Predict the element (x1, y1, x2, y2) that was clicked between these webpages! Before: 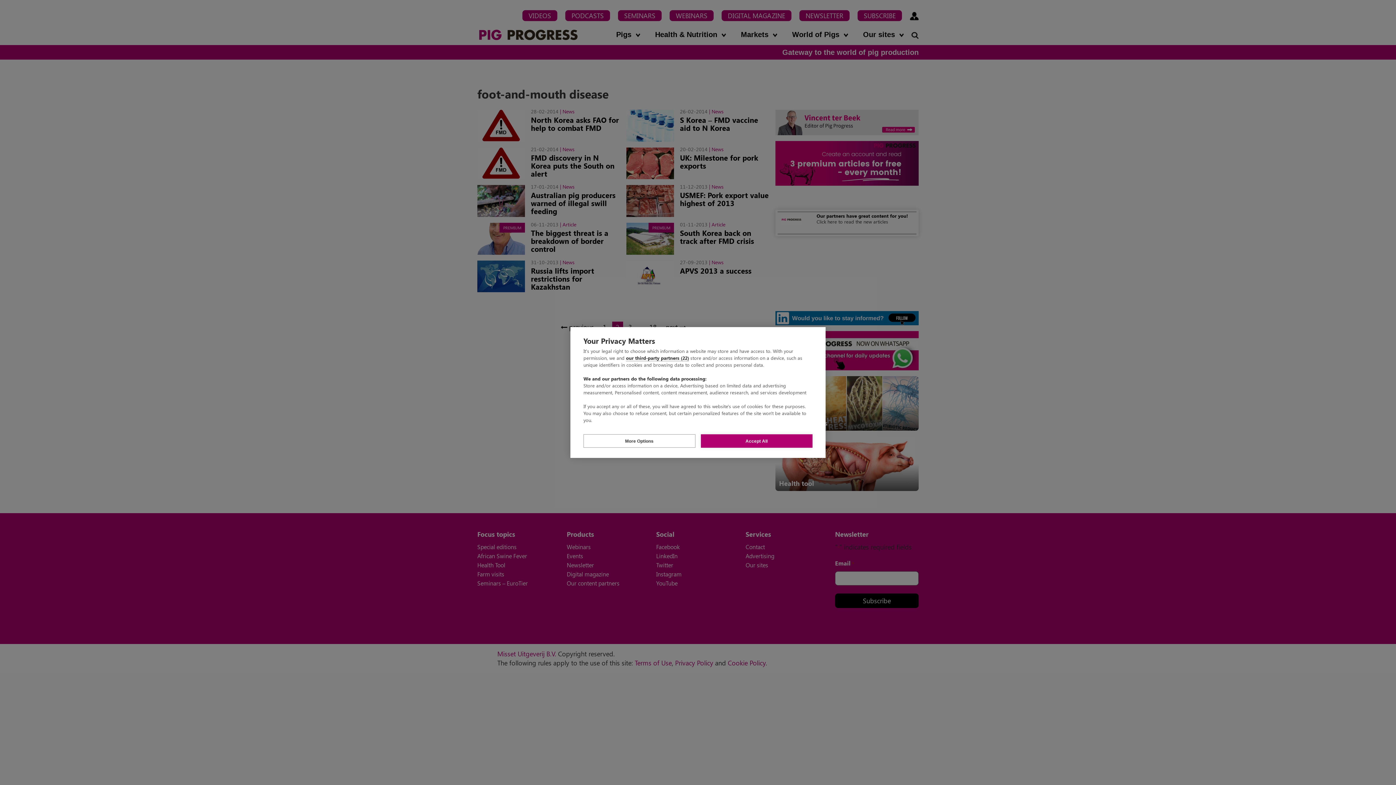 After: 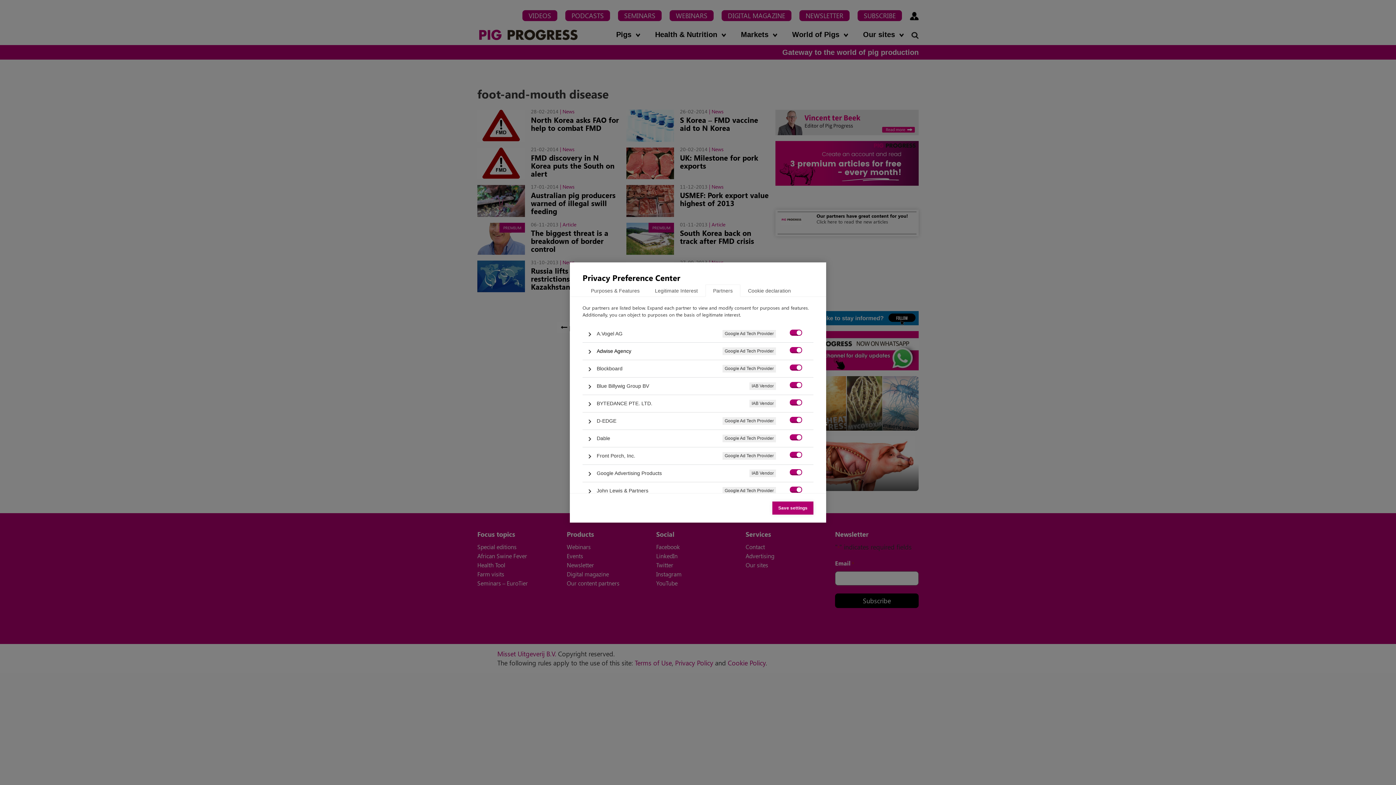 Action: label: our third-party partners (22) bbox: (626, 354, 689, 361)